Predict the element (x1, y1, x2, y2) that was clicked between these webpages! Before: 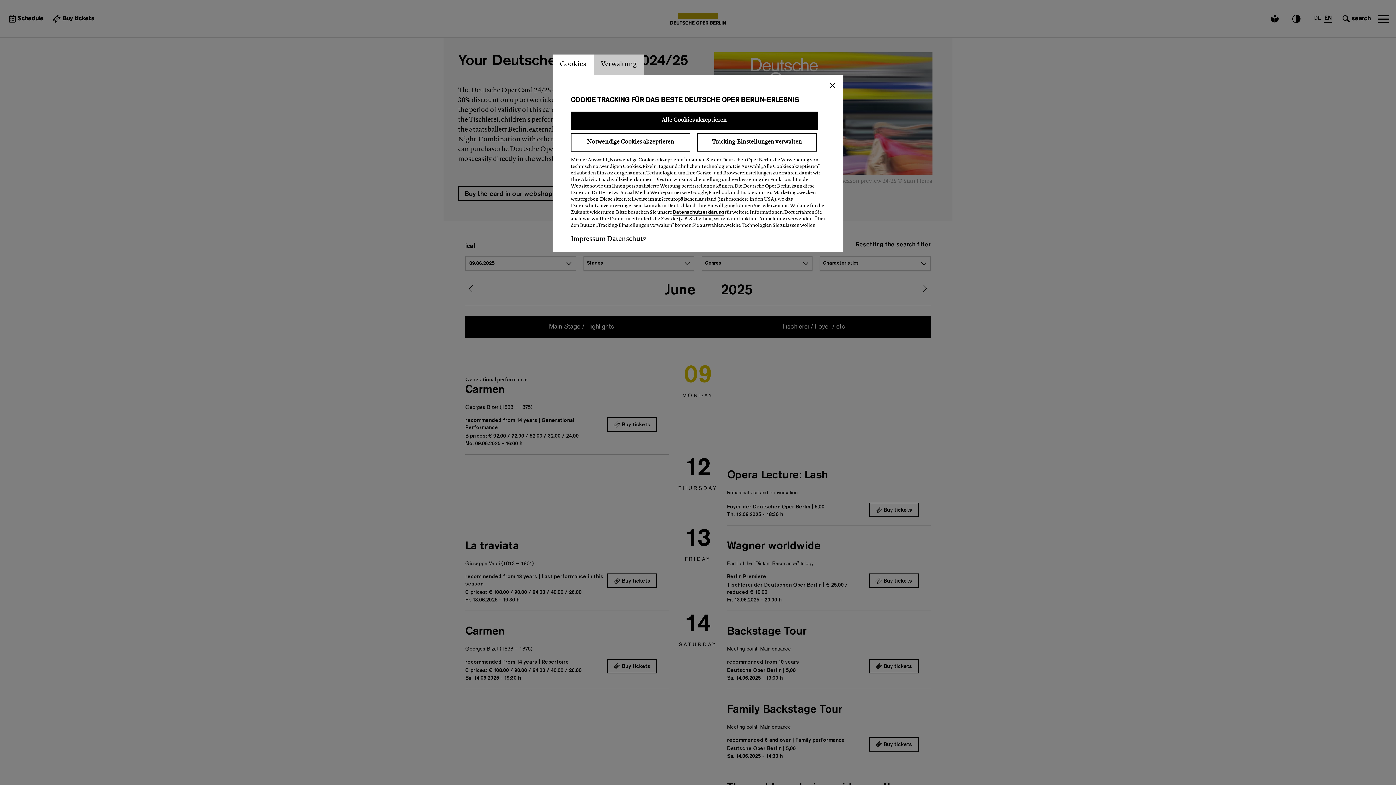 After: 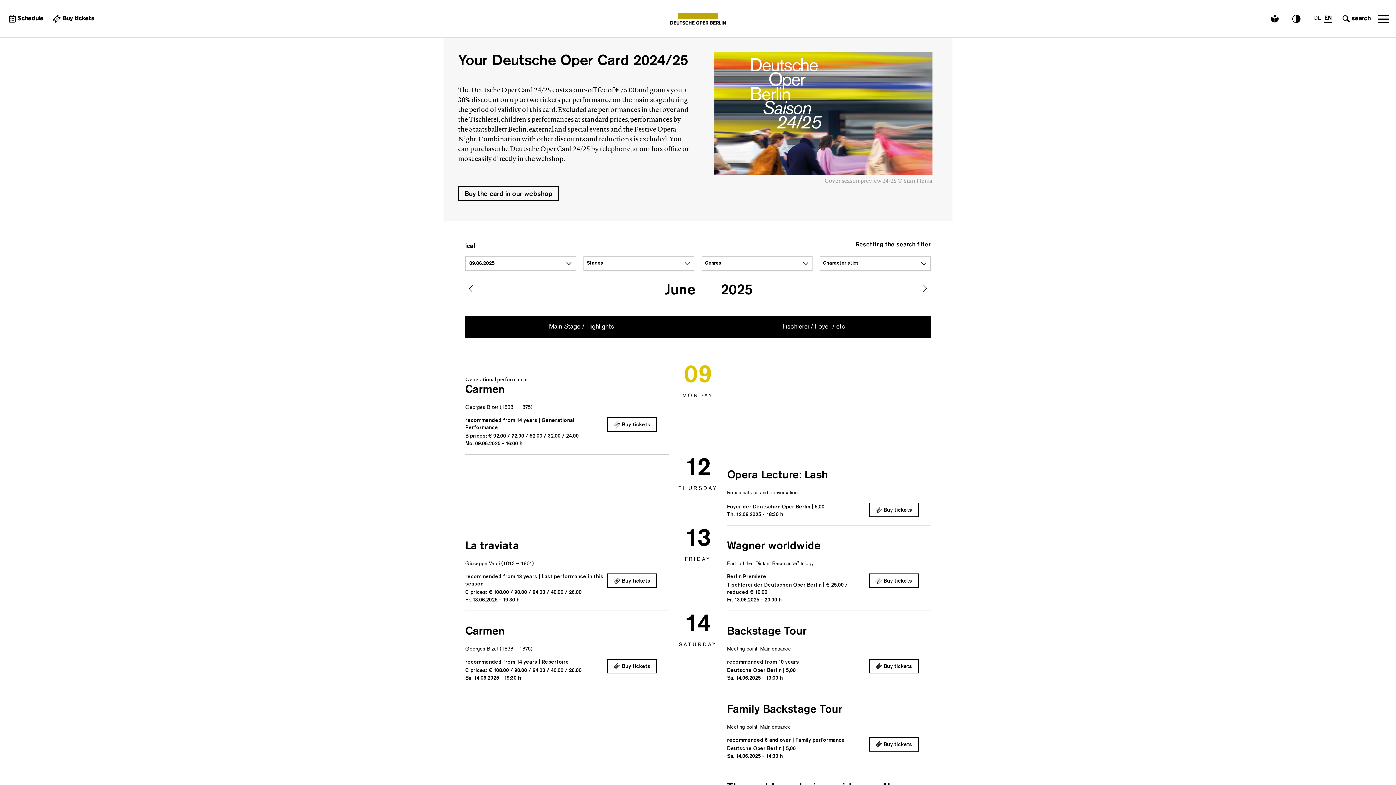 Action: bbox: (570, 111, 817, 129) label: Alle Cookies akzeptieren